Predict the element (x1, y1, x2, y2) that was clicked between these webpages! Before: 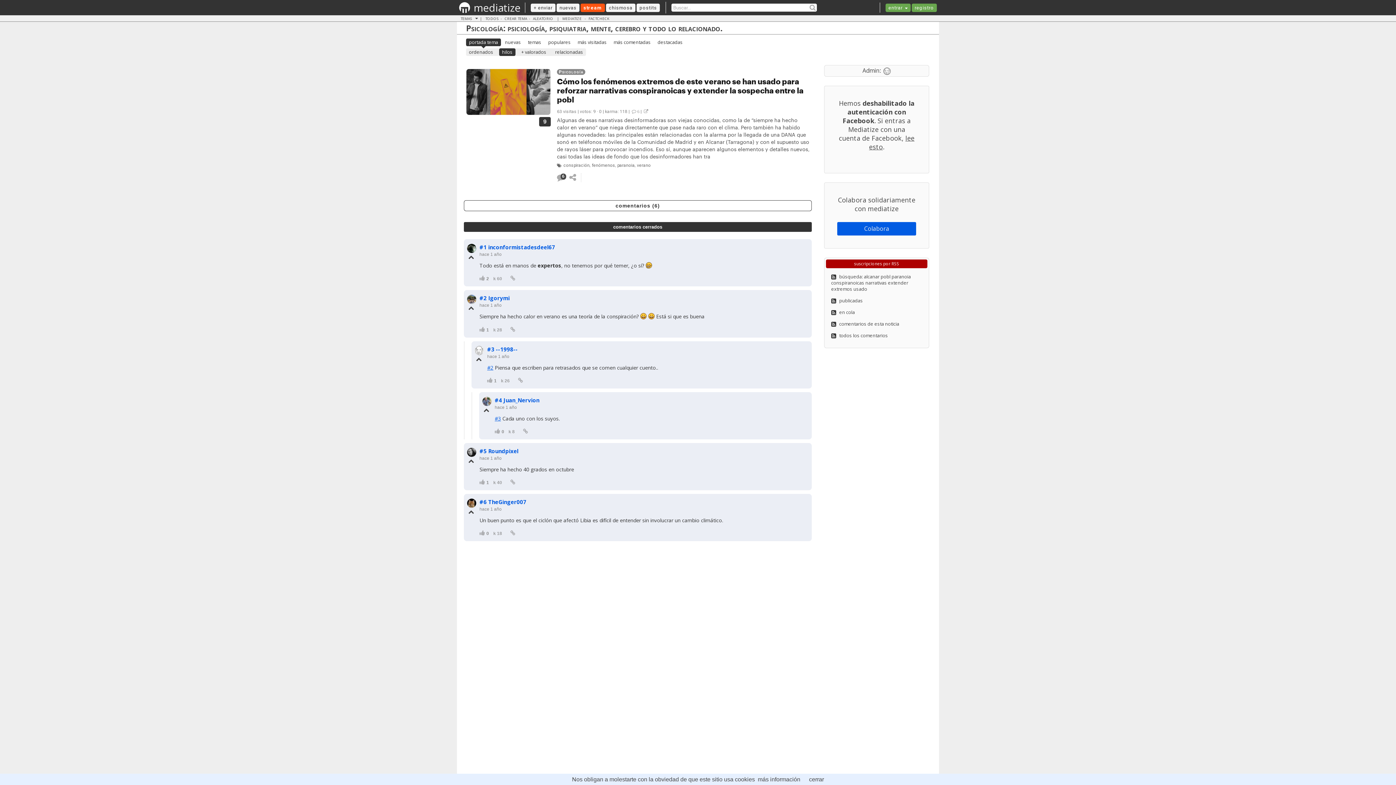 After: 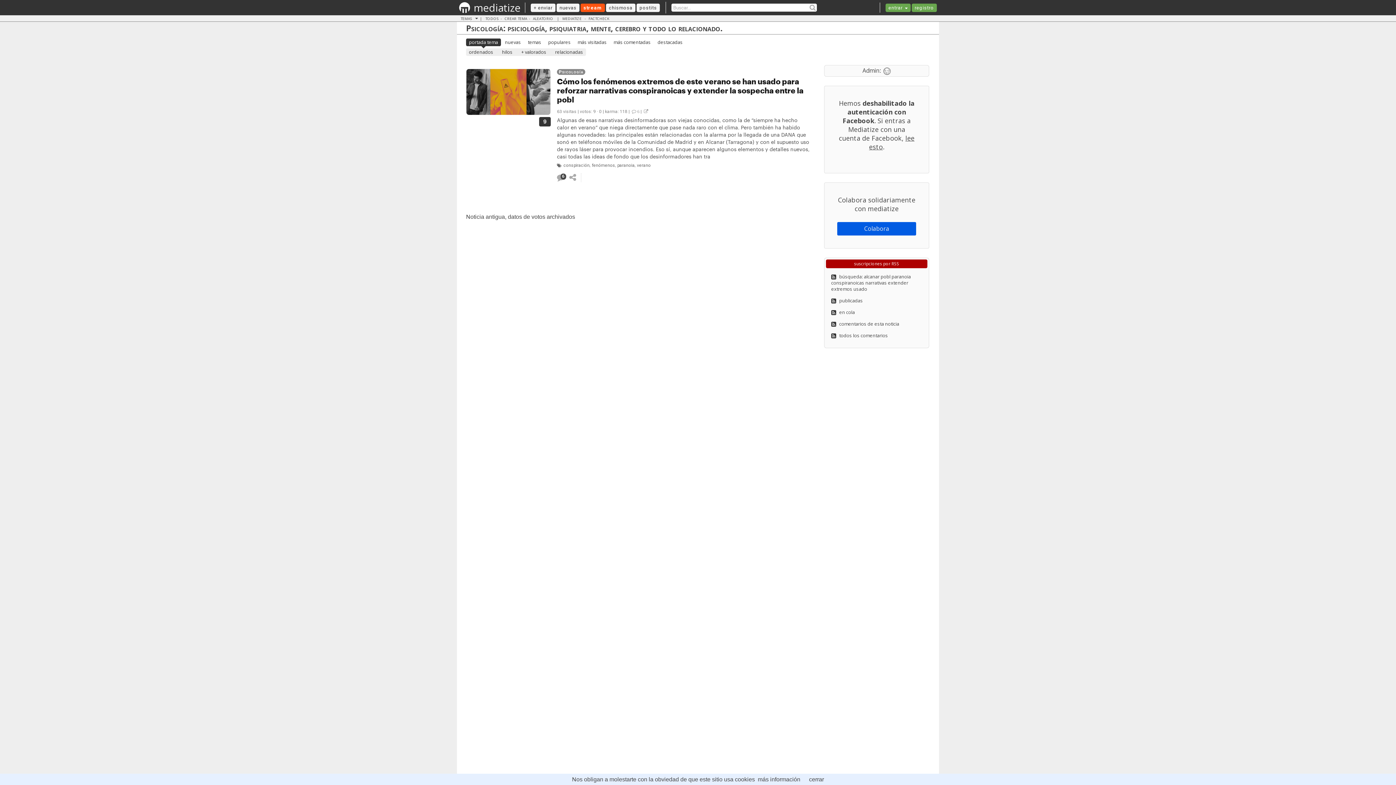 Action: label: 9 bbox: (539, 117, 550, 126)